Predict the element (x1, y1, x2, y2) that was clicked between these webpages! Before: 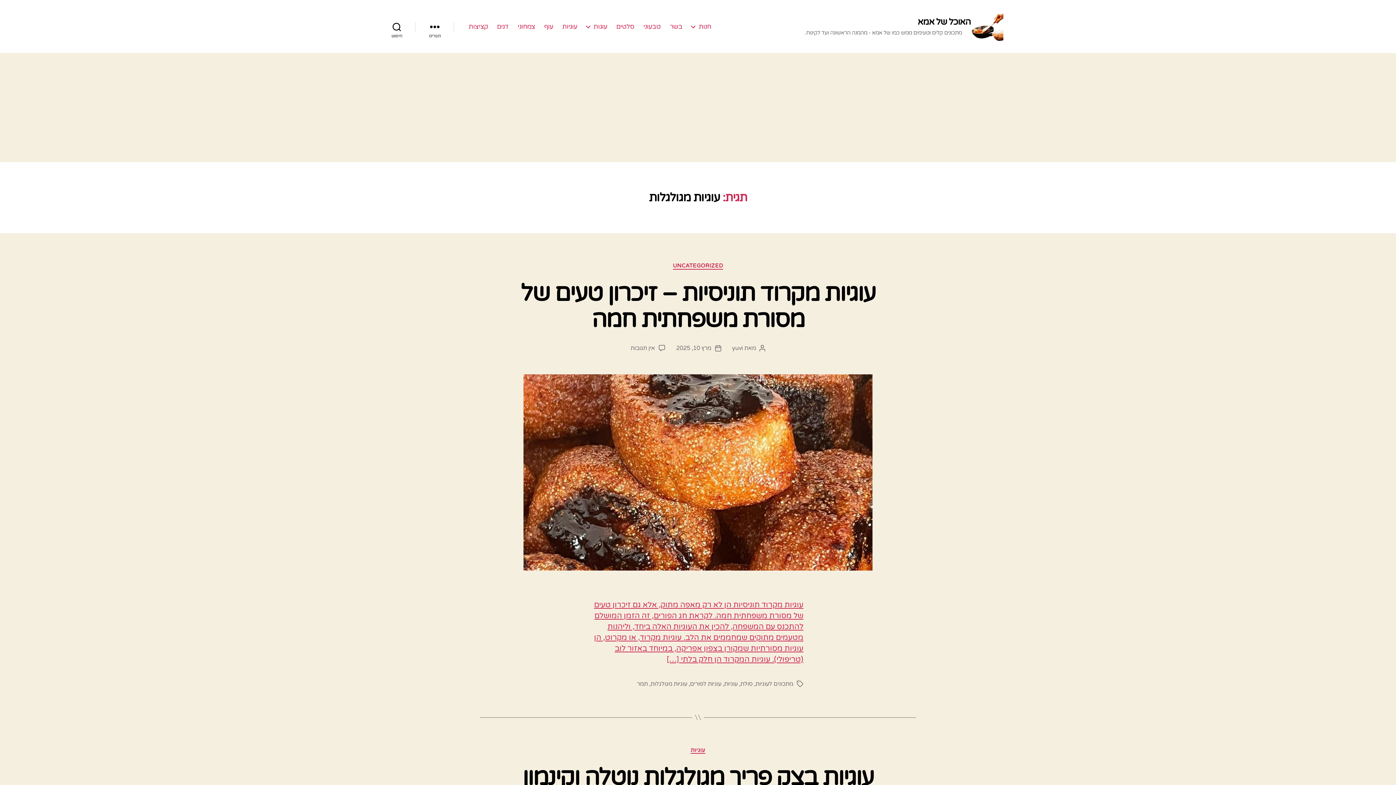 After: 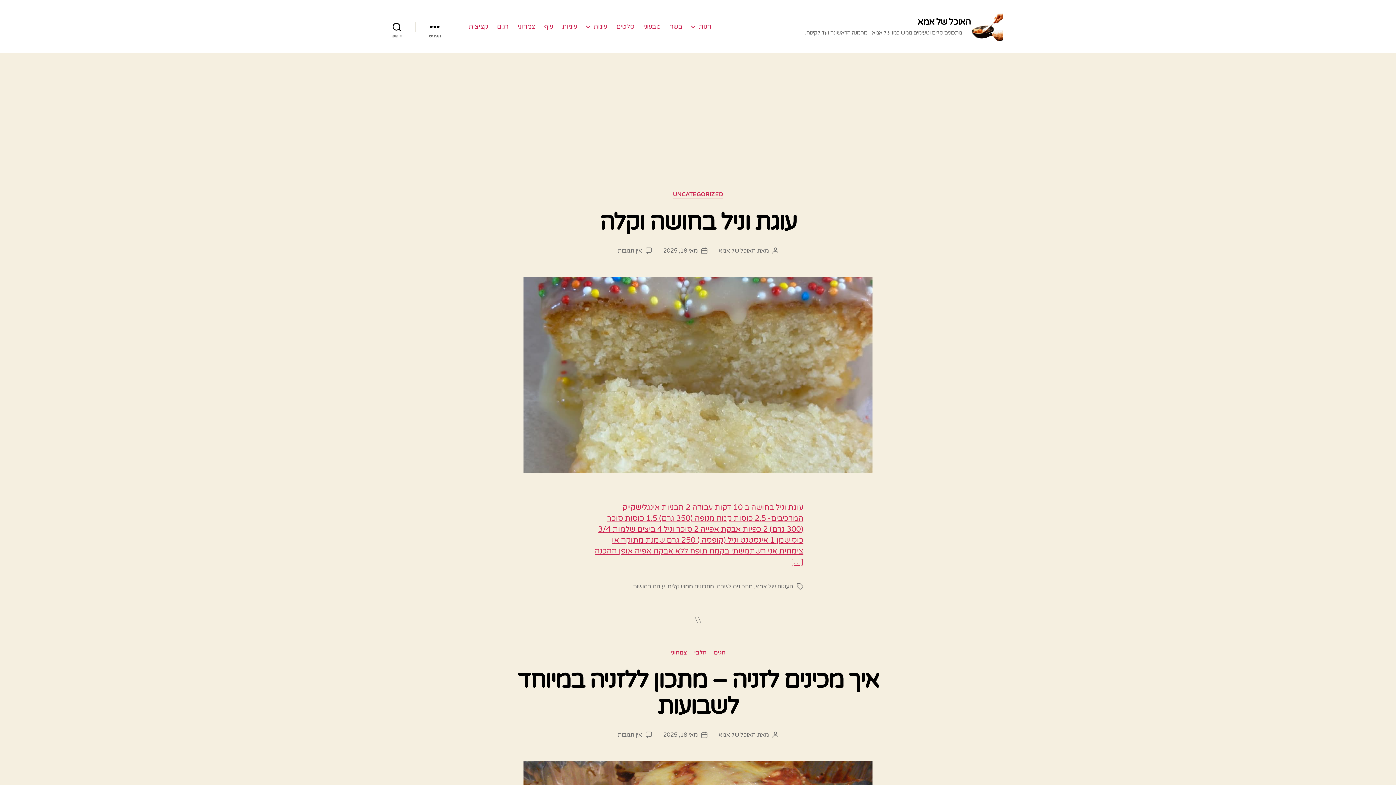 Action: bbox: (970, 10, 1003, 42)